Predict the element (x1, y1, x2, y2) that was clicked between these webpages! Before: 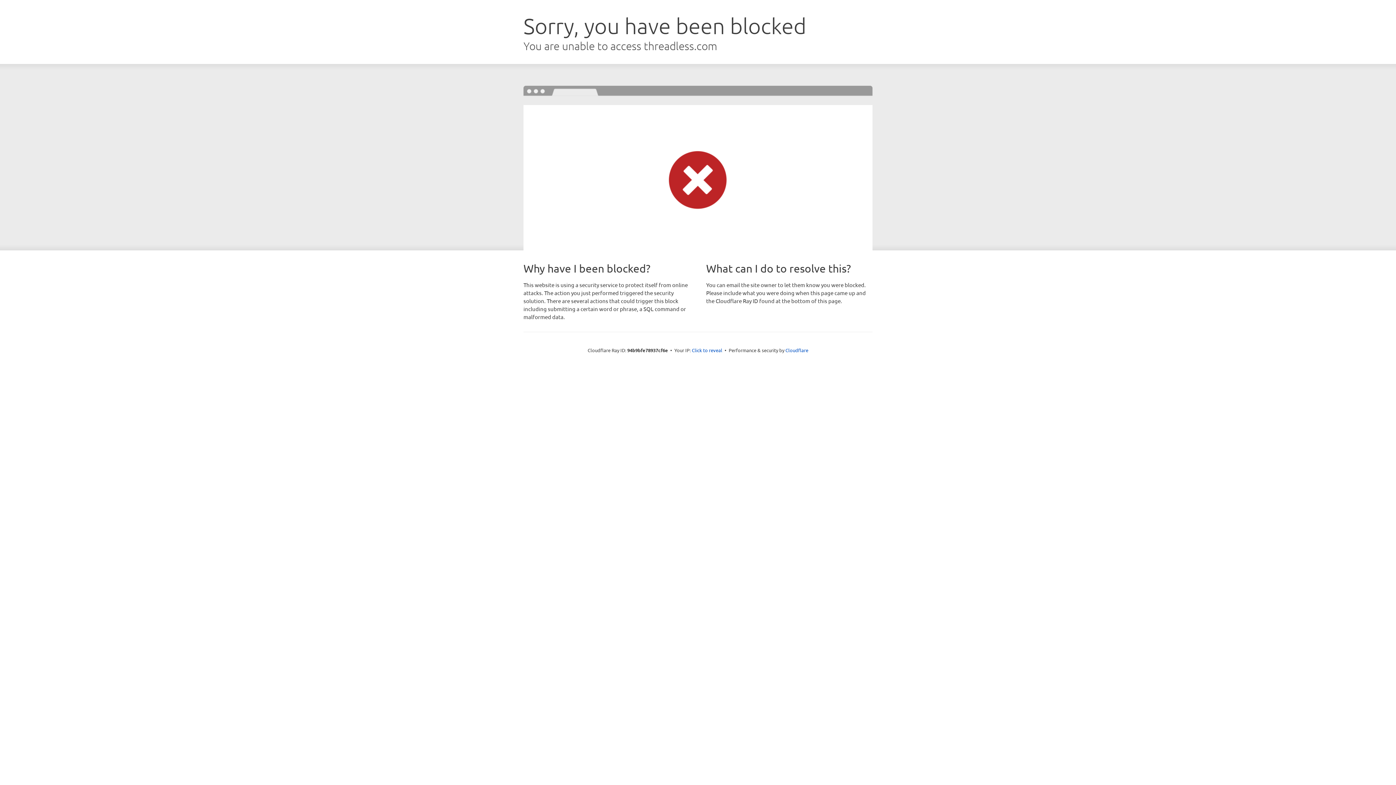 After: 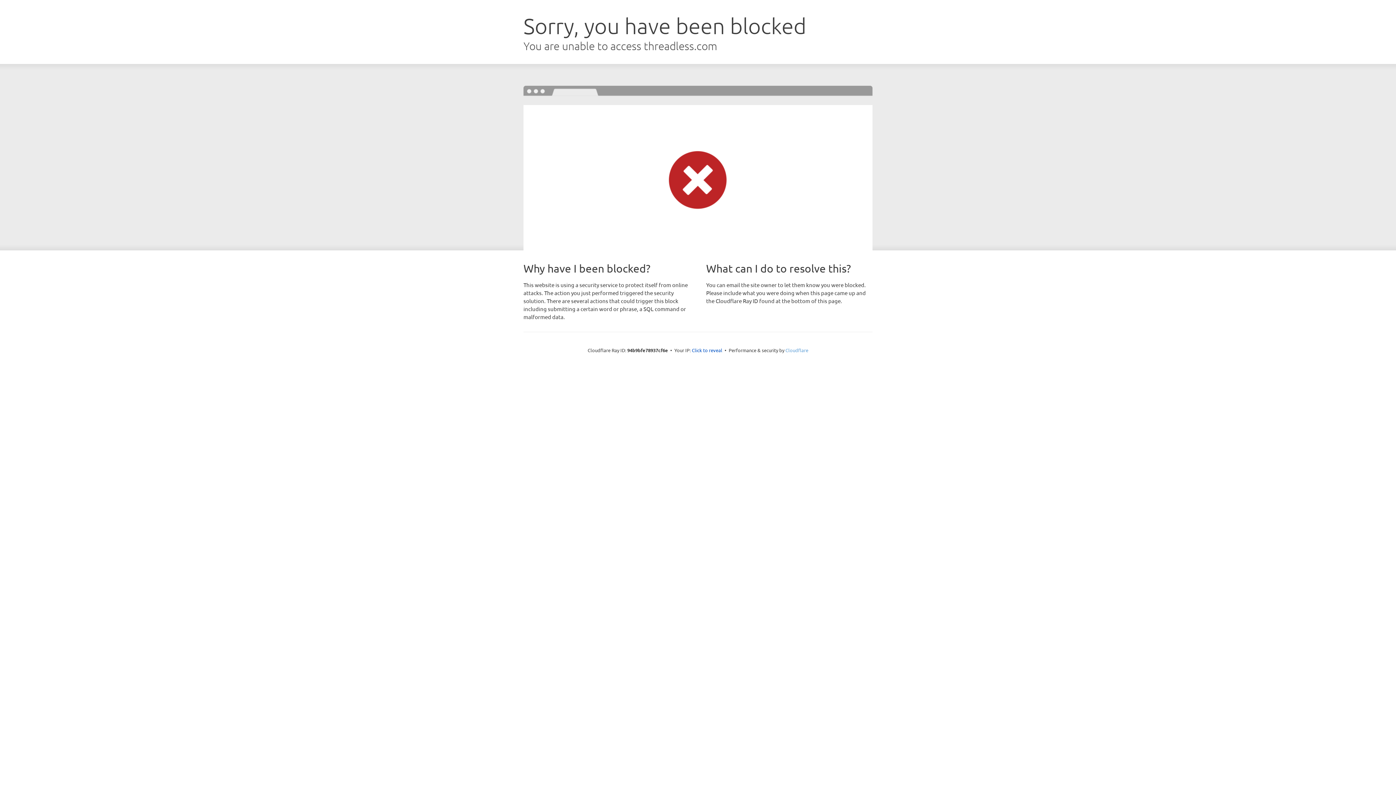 Action: label: Cloudflare bbox: (785, 347, 808, 353)